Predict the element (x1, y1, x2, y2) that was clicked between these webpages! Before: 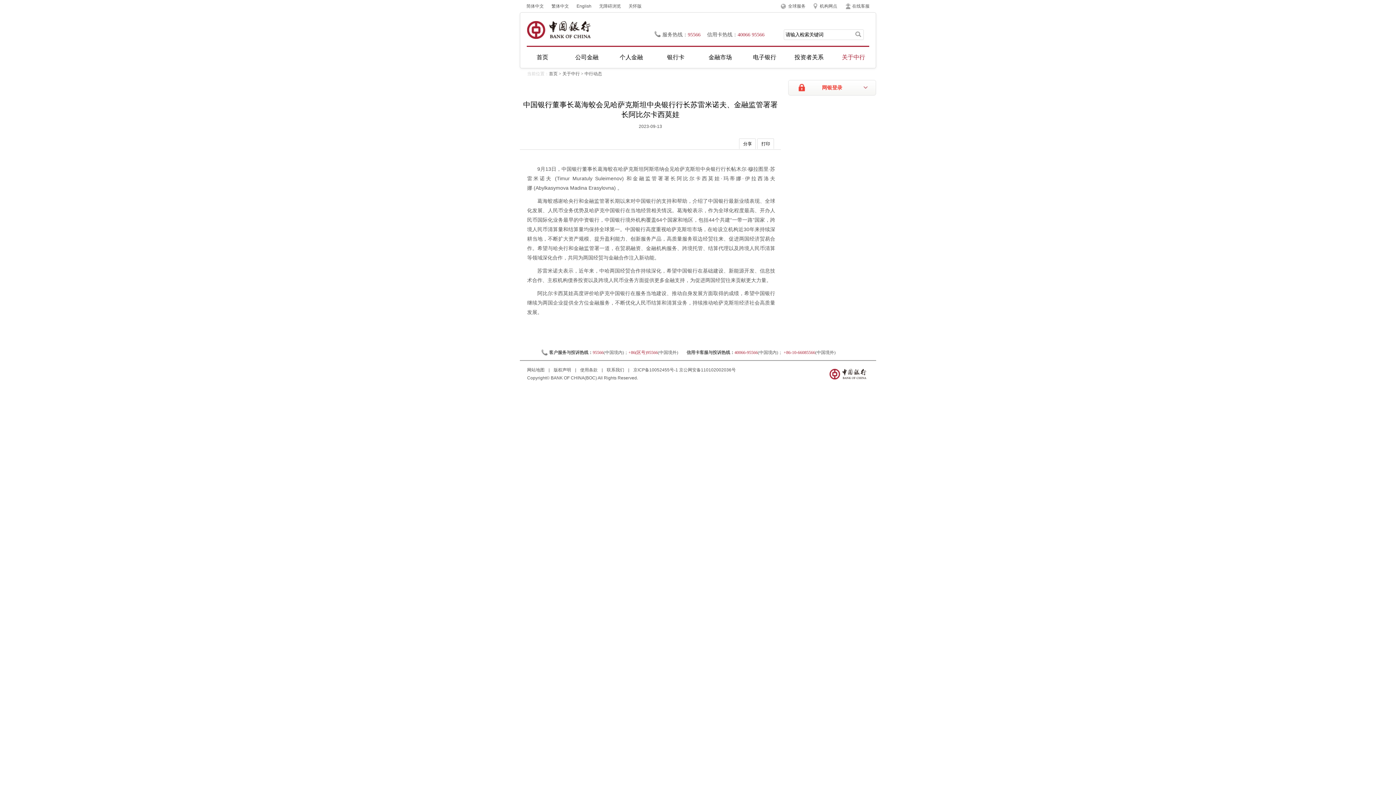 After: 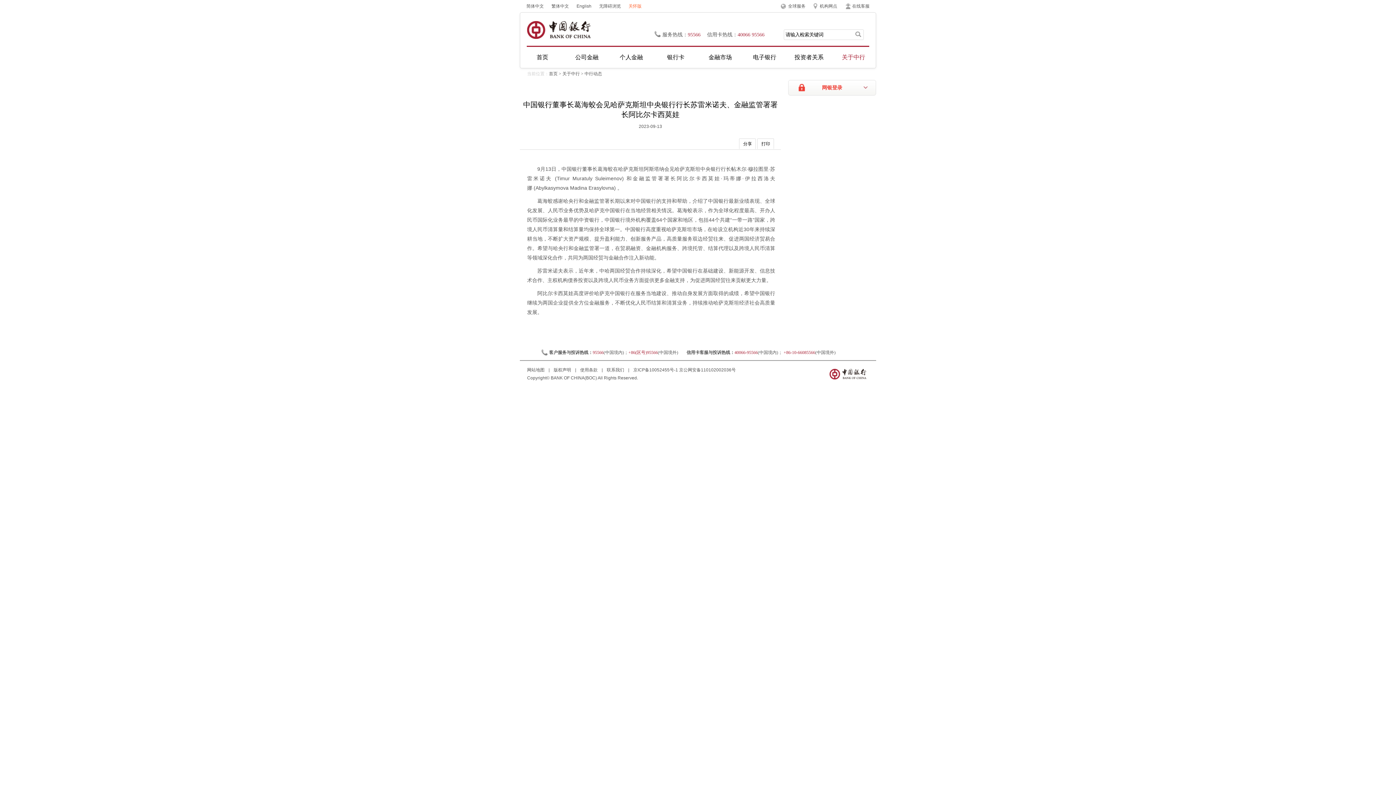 Action: bbox: (628, 0, 641, 12) label: 关怀版